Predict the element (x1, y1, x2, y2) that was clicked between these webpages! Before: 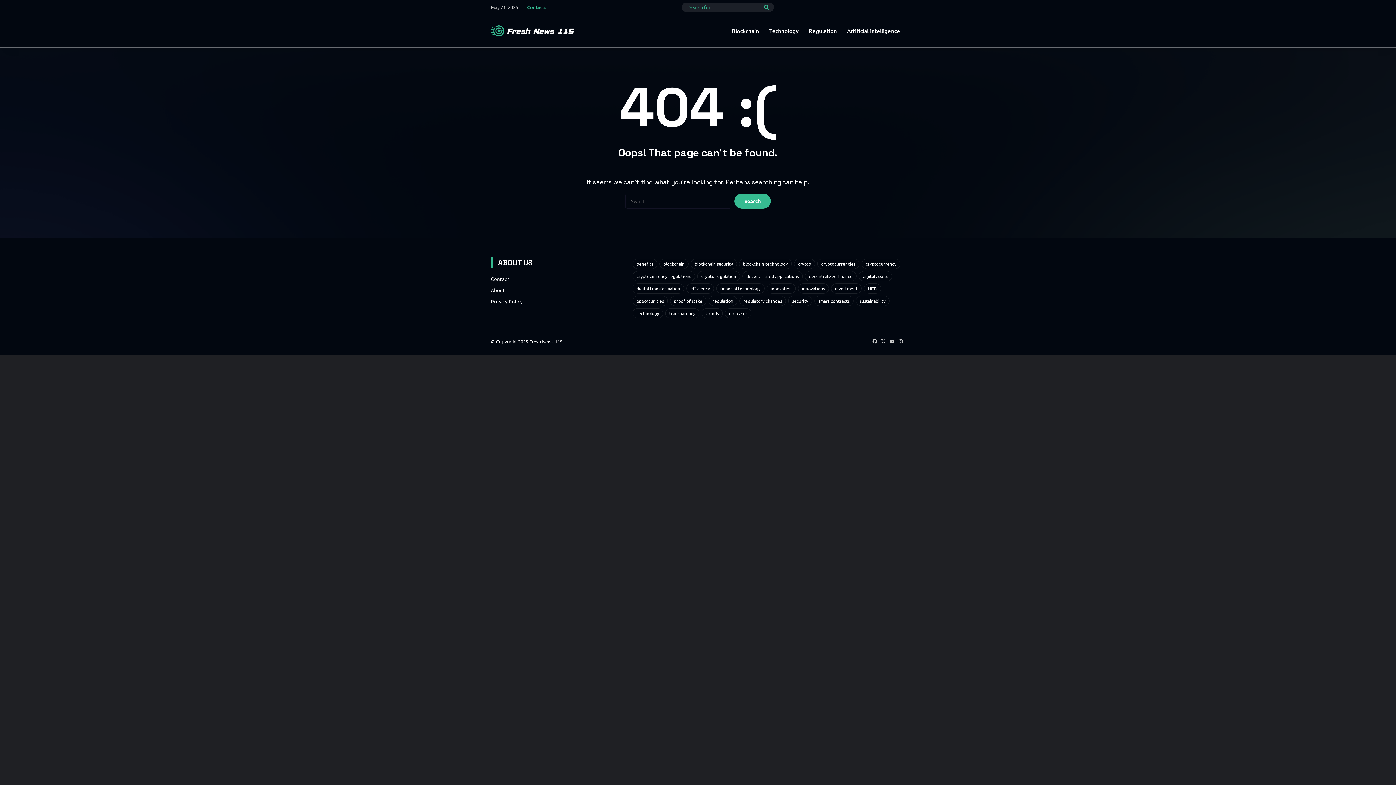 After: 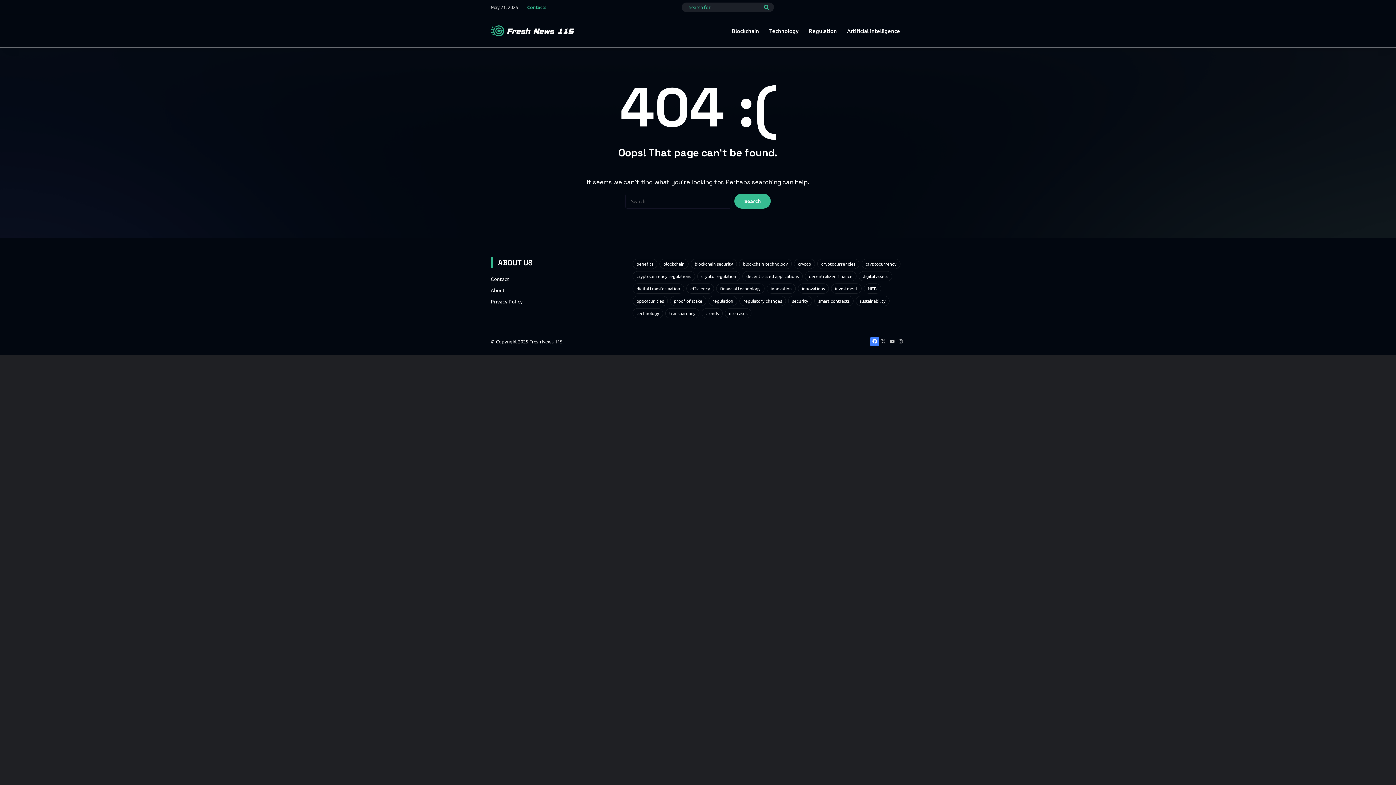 Action: label: Facebook bbox: (870, 337, 879, 346)